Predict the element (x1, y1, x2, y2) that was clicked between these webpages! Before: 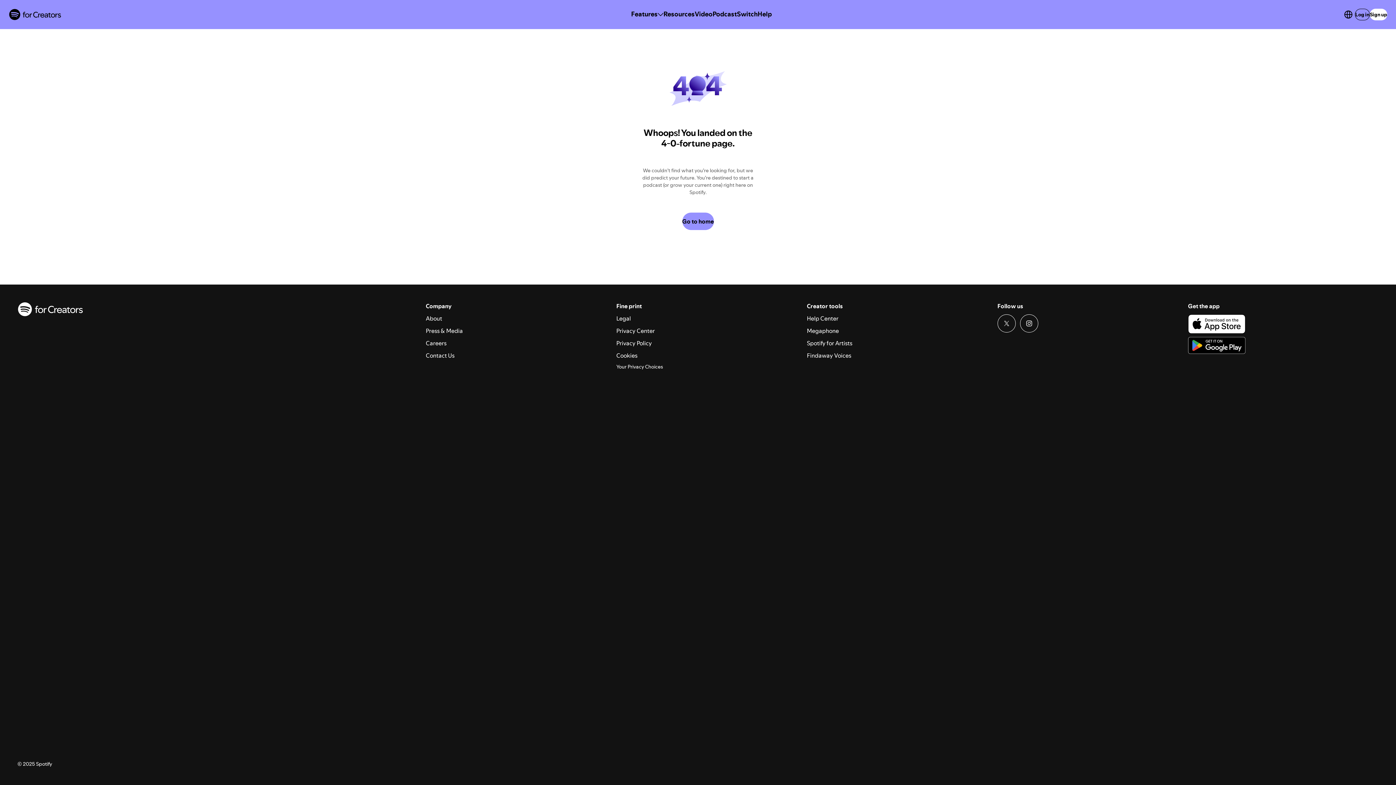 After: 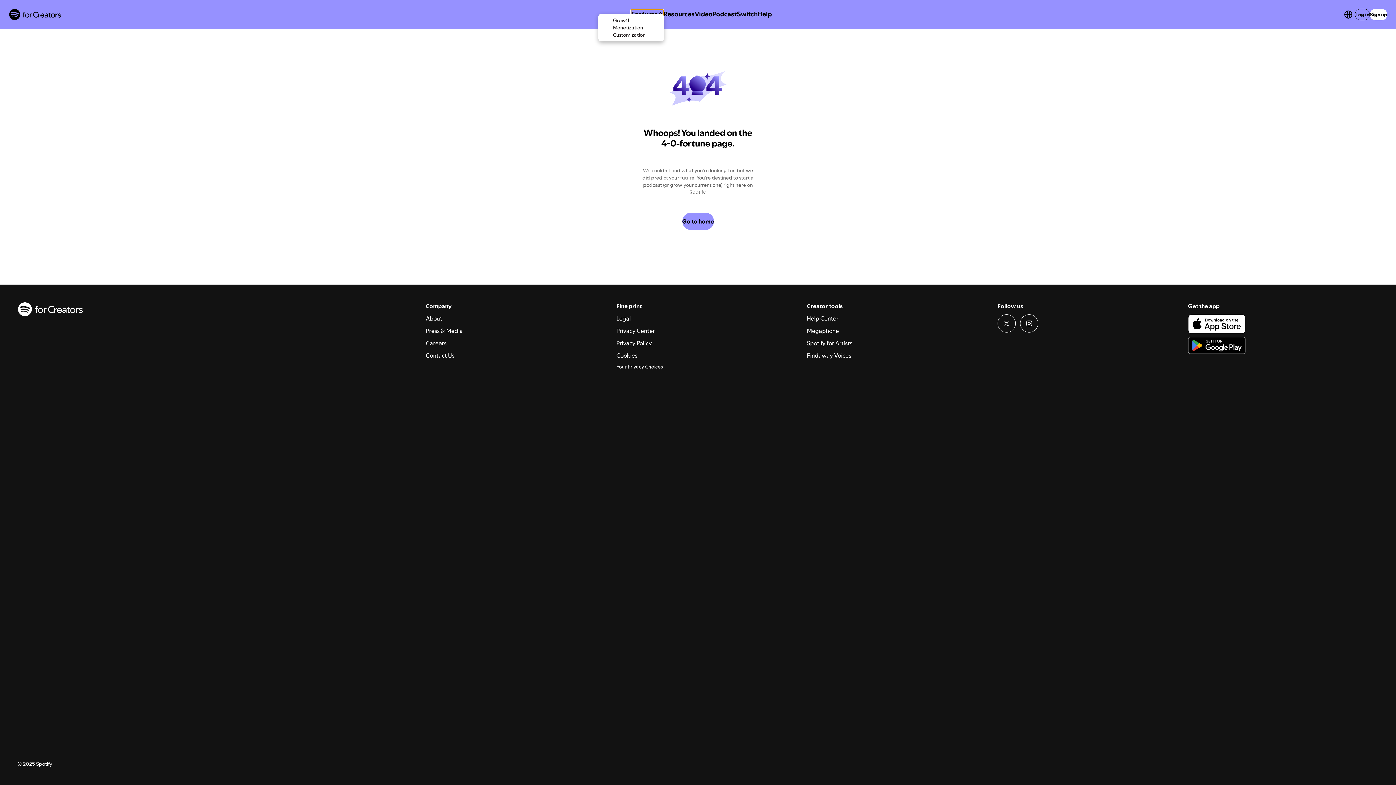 Action: bbox: (631, 9, 663, 19) label: Features